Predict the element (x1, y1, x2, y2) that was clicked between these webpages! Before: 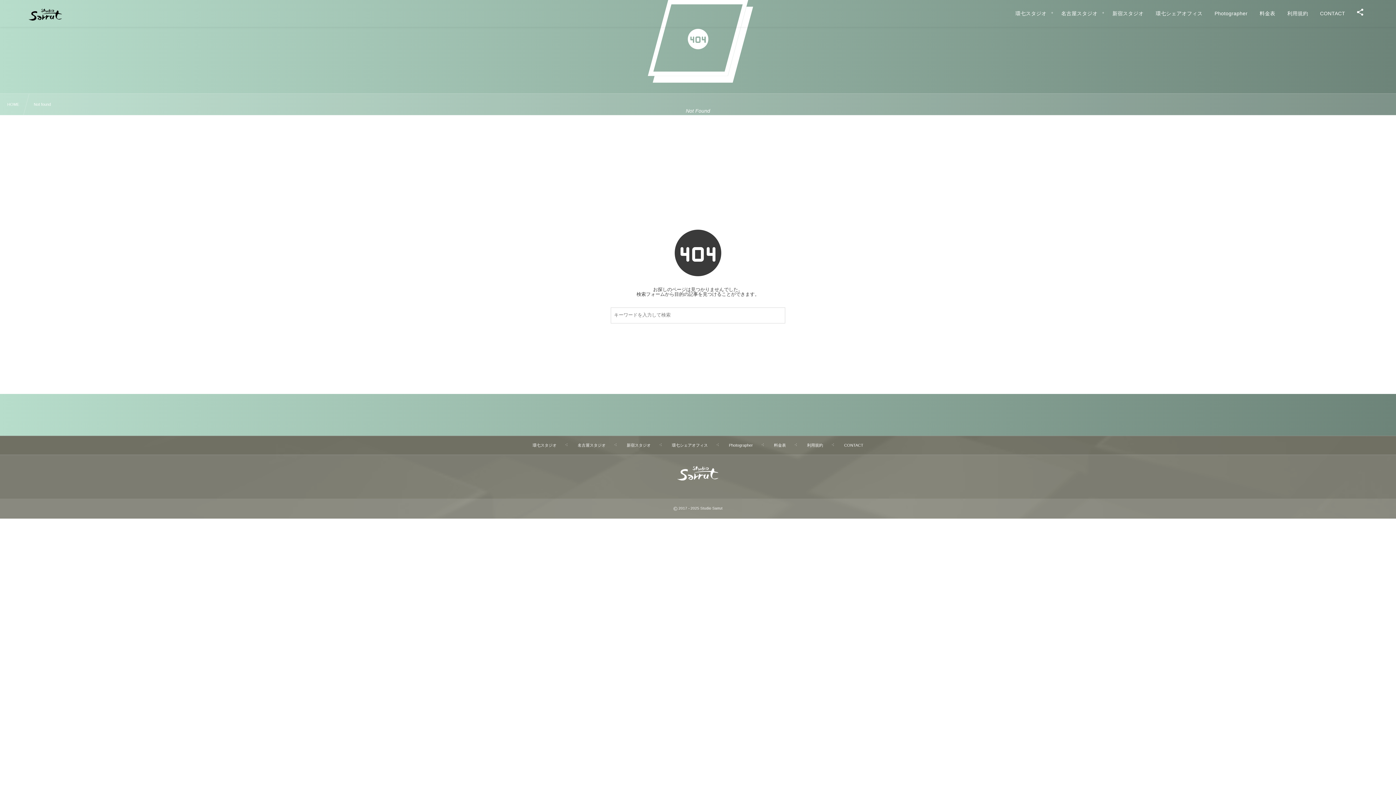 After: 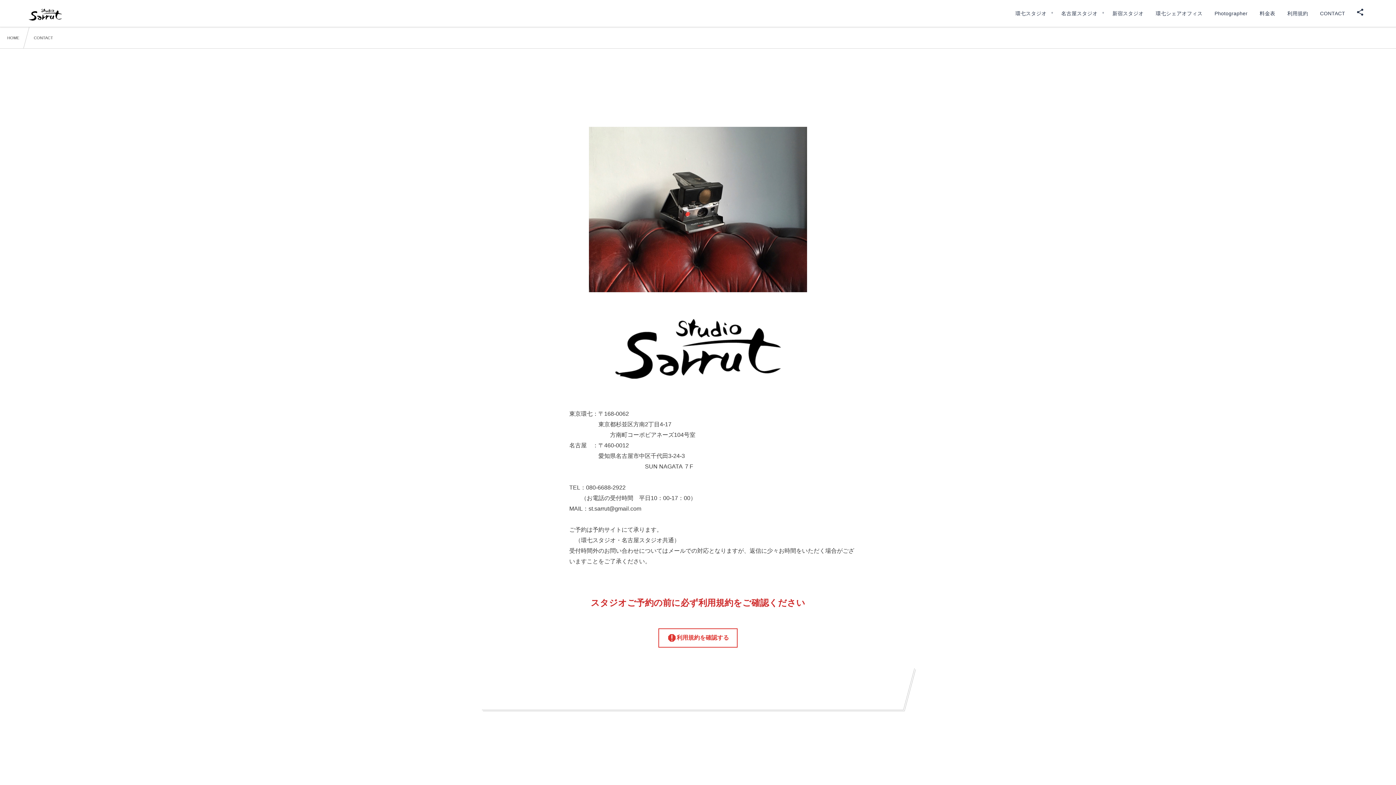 Action: label: CONTACT bbox: (841, 436, 866, 454)